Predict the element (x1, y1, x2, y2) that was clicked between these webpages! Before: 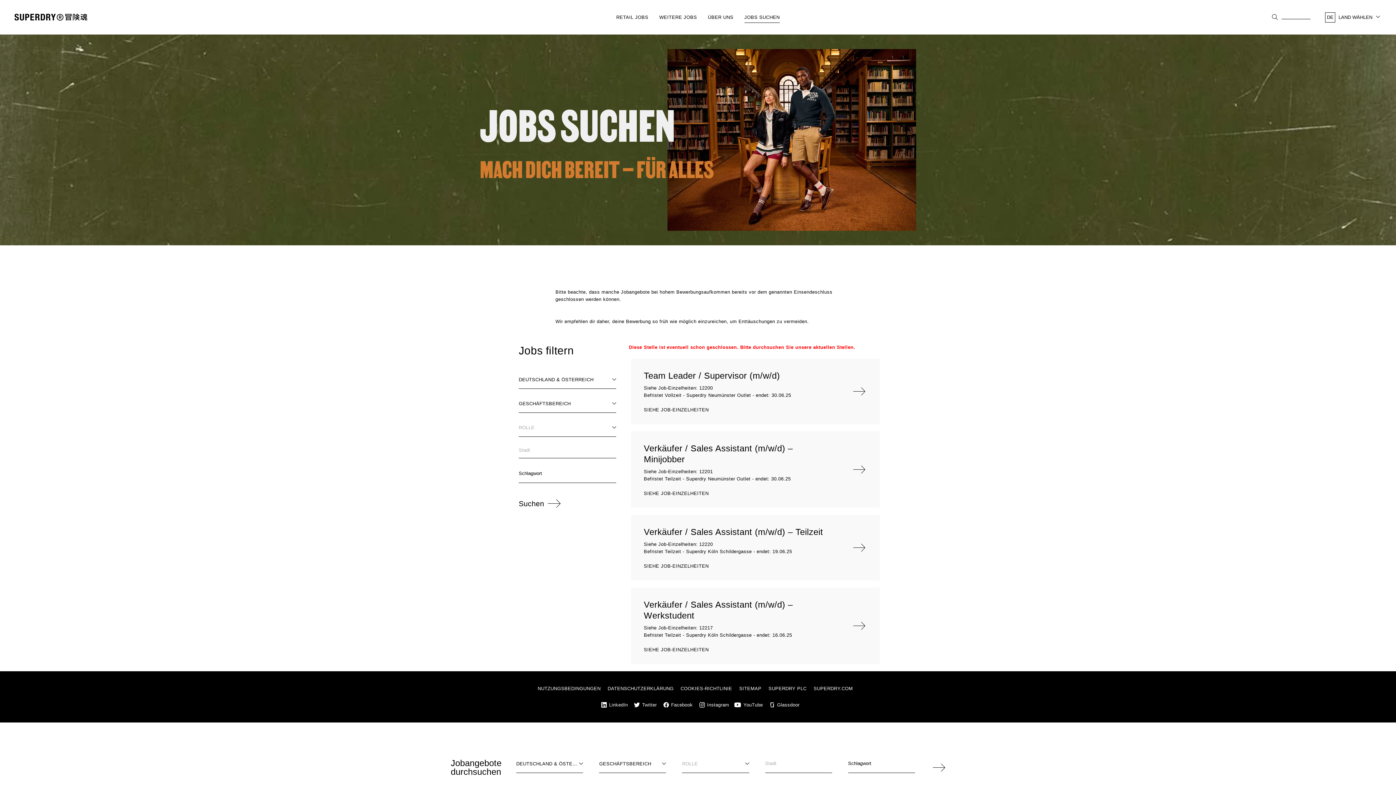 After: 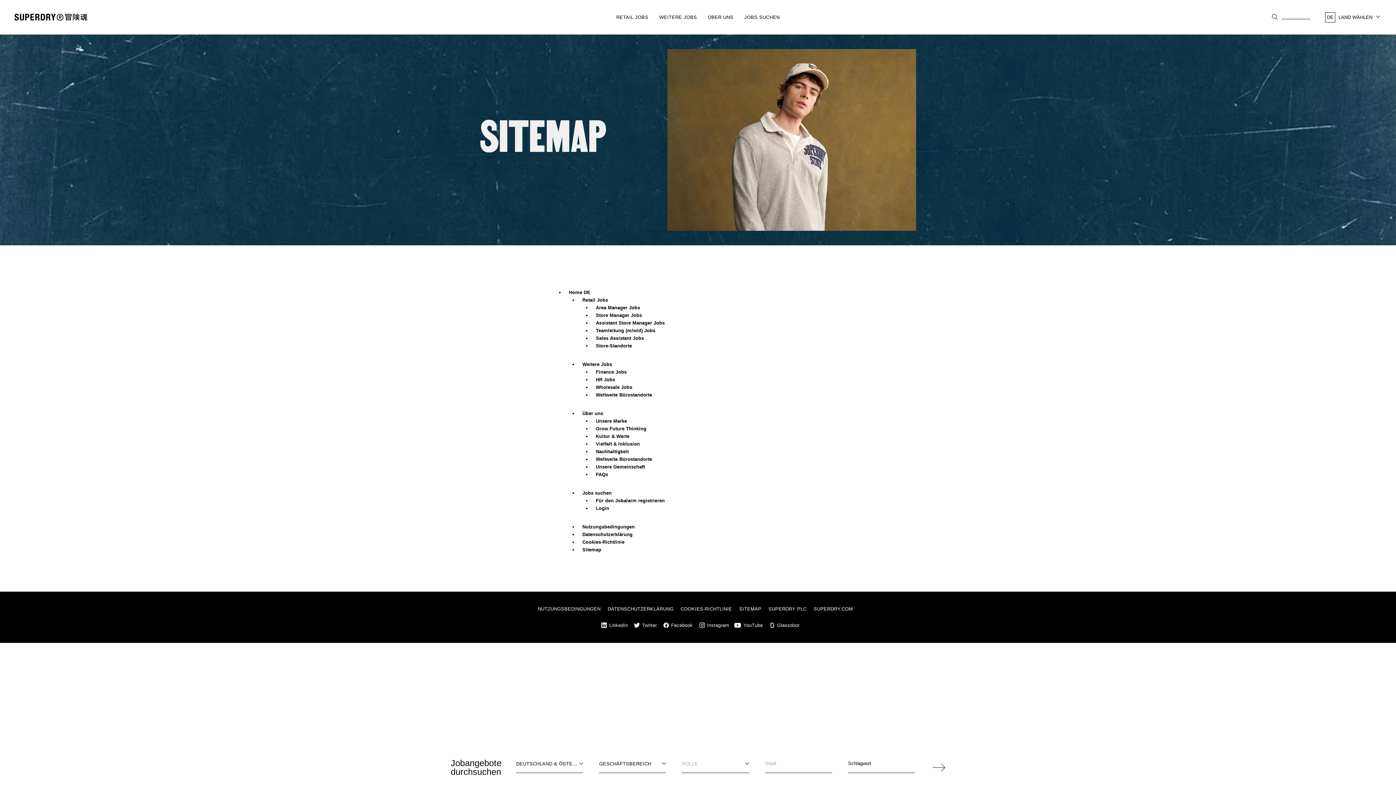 Action: label: SITEMAP bbox: (739, 686, 761, 692)